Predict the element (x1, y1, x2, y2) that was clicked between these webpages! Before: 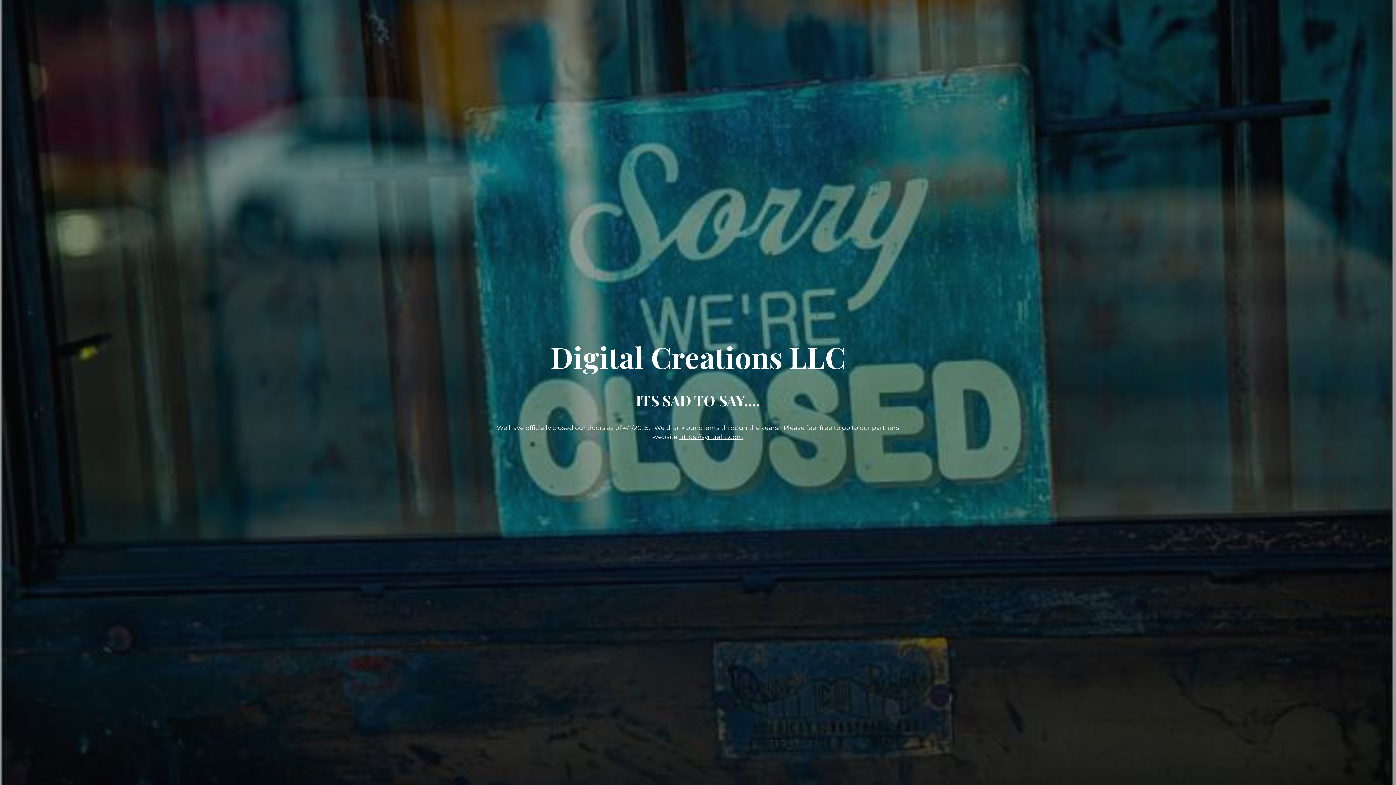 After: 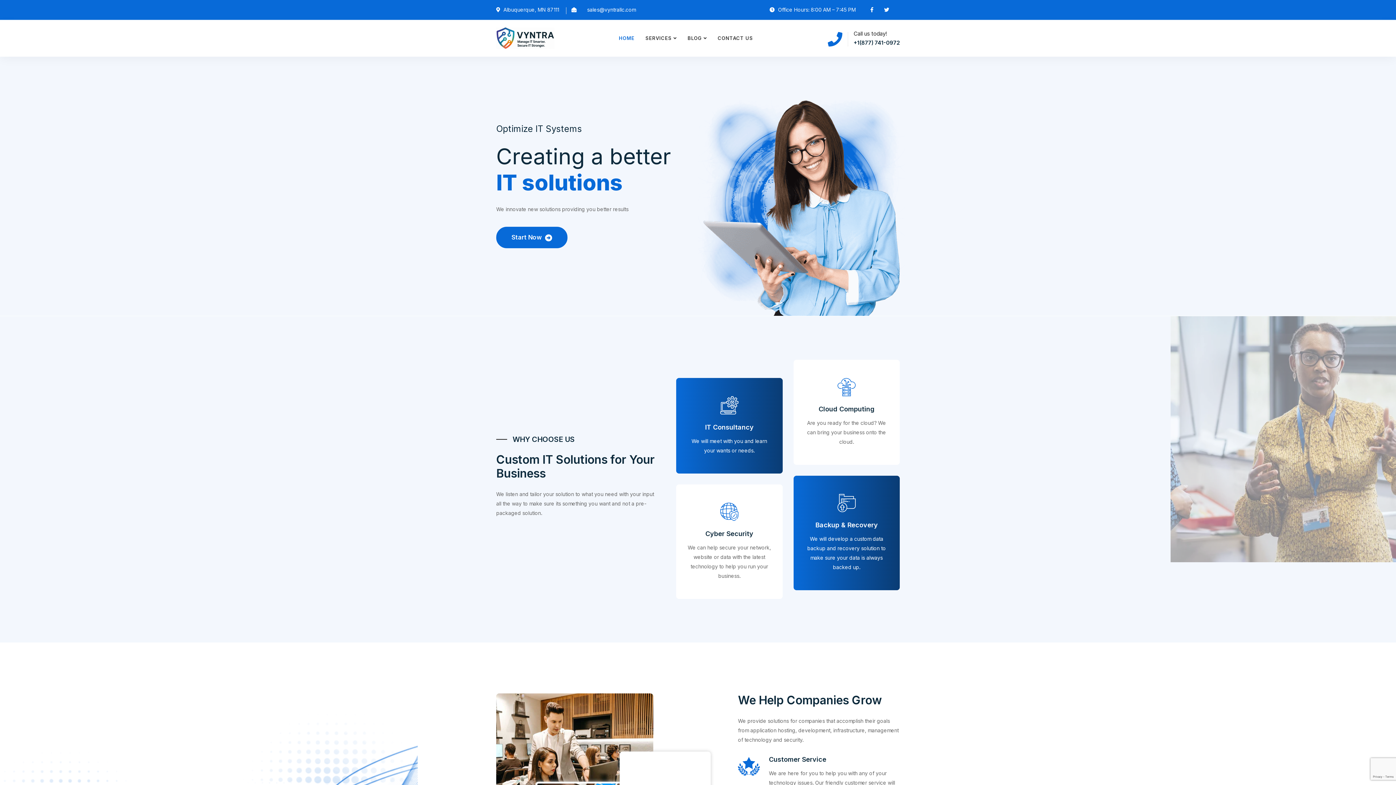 Action: bbox: (679, 433, 743, 440) label: https://vyntrallc.com